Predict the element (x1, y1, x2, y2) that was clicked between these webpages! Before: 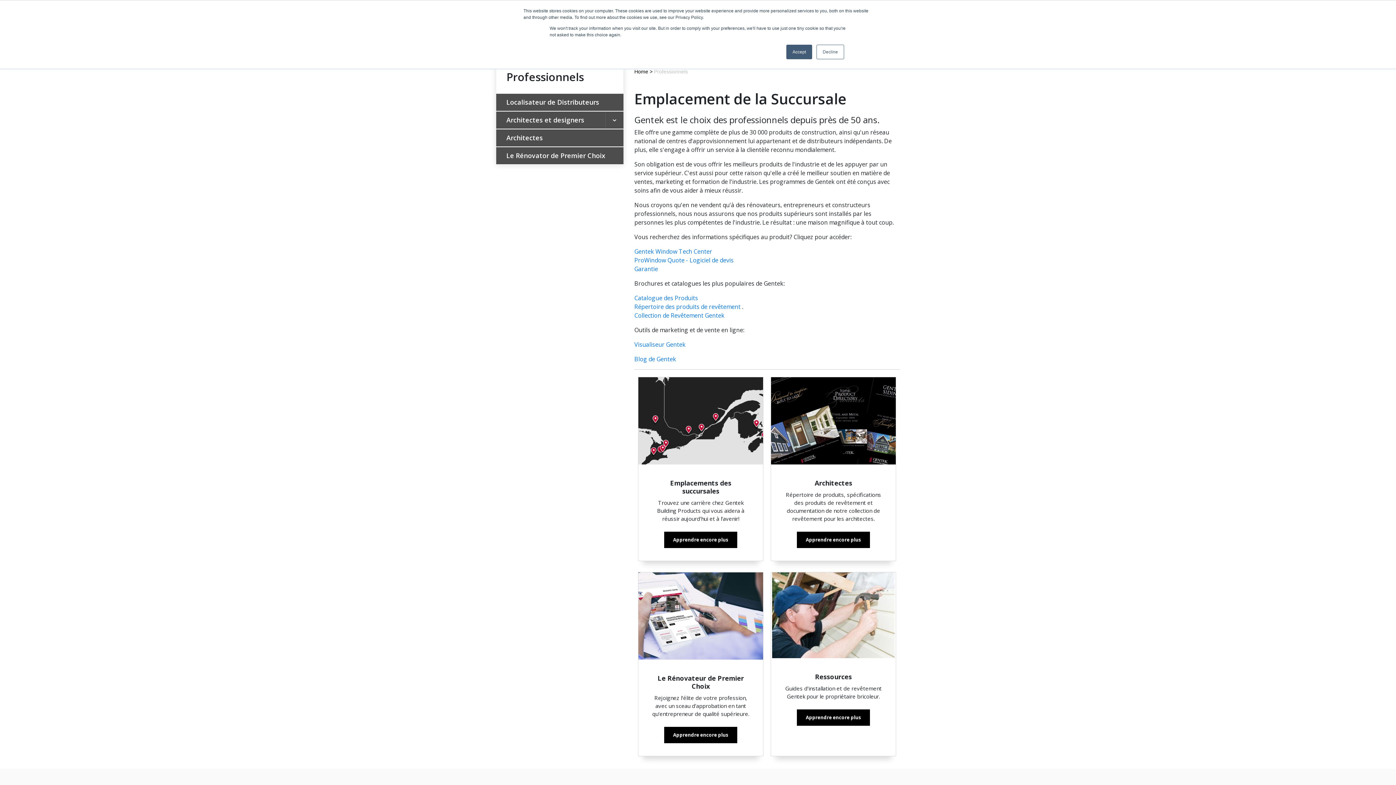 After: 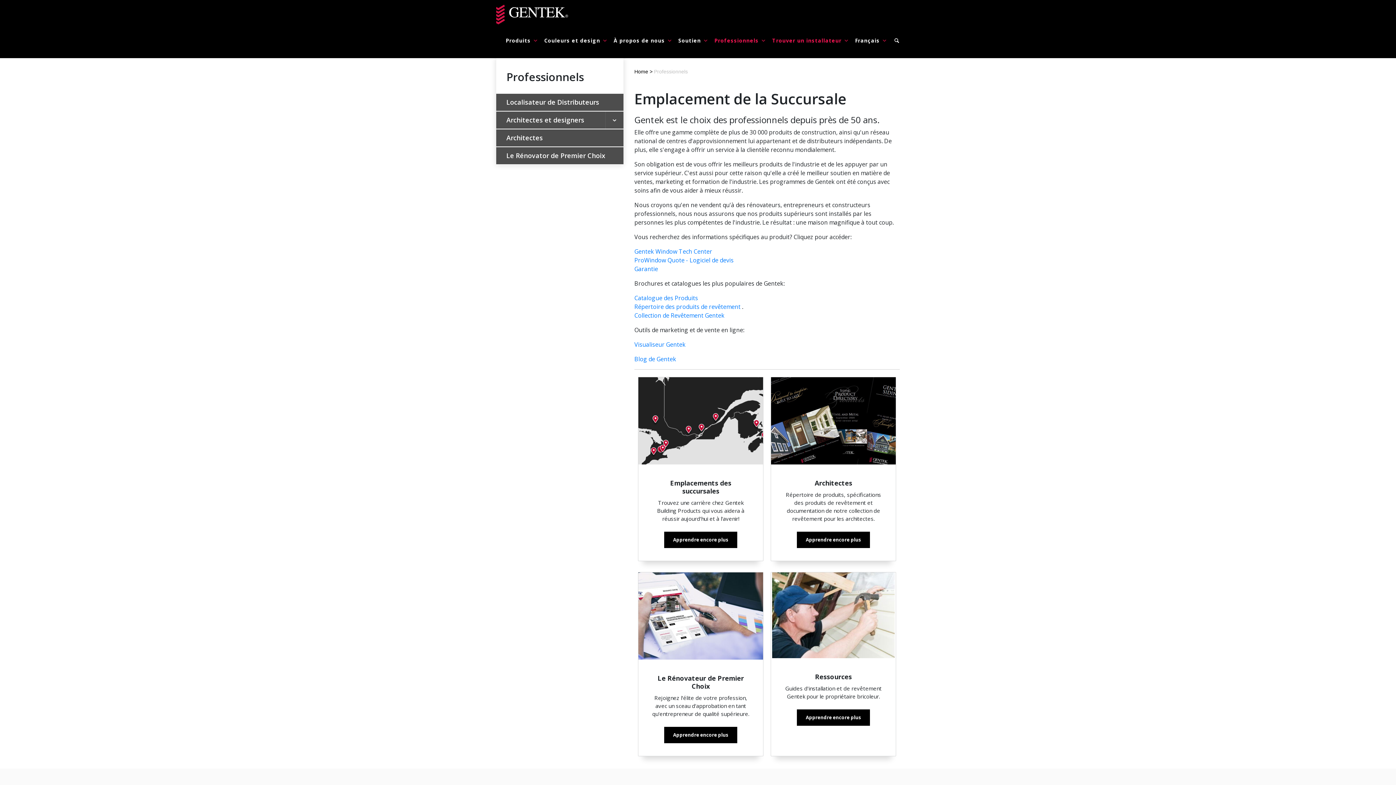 Action: label: Decline bbox: (816, 44, 844, 59)